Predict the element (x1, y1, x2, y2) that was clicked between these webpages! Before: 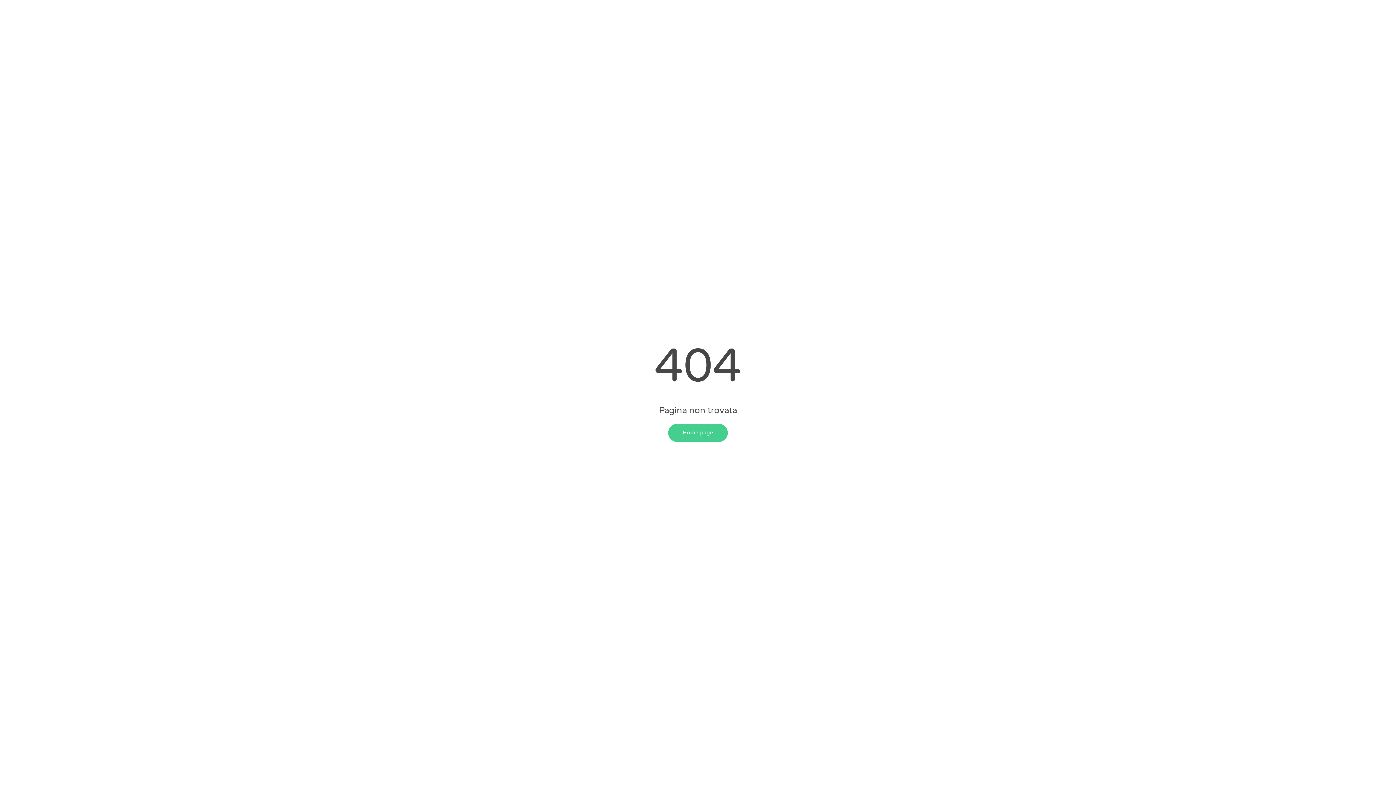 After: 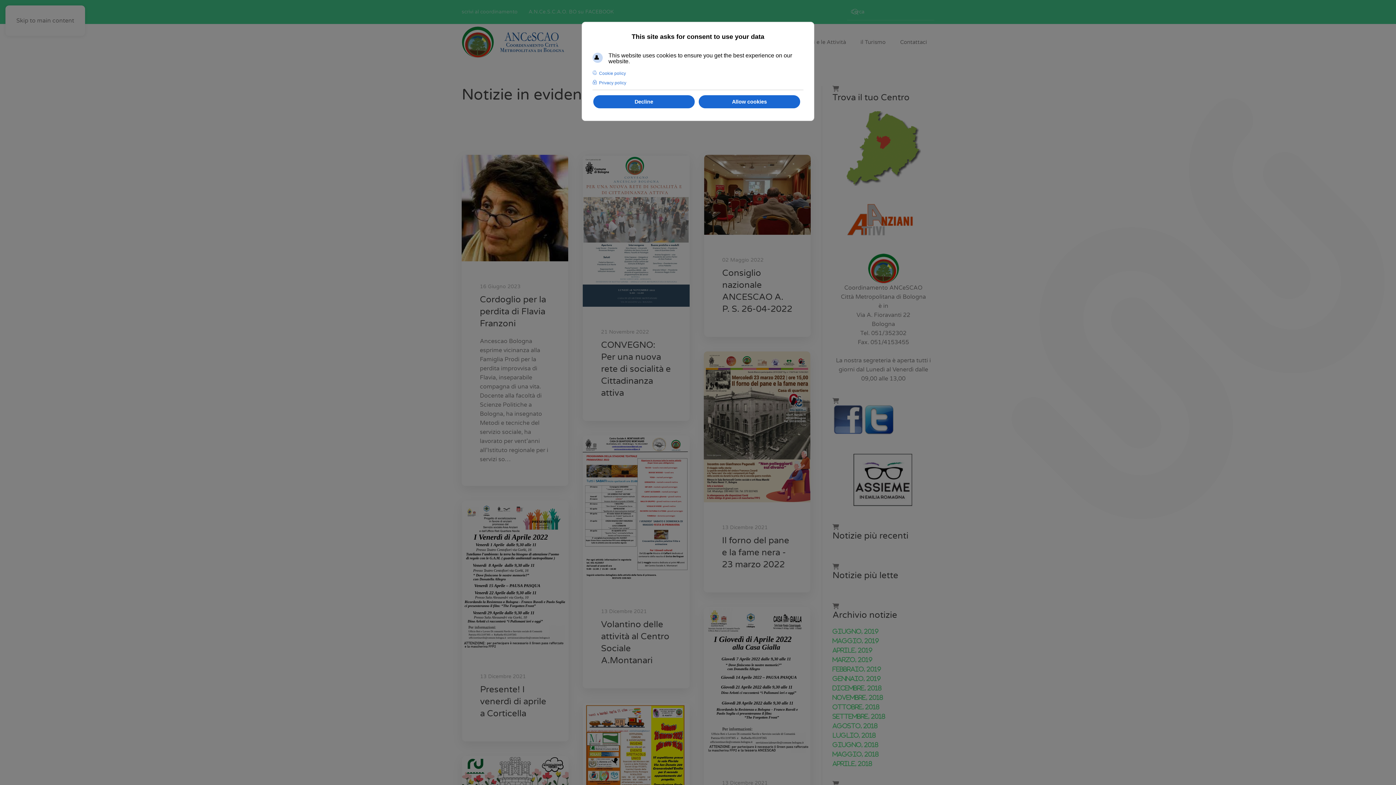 Action: label: Home page bbox: (668, 423, 727, 442)